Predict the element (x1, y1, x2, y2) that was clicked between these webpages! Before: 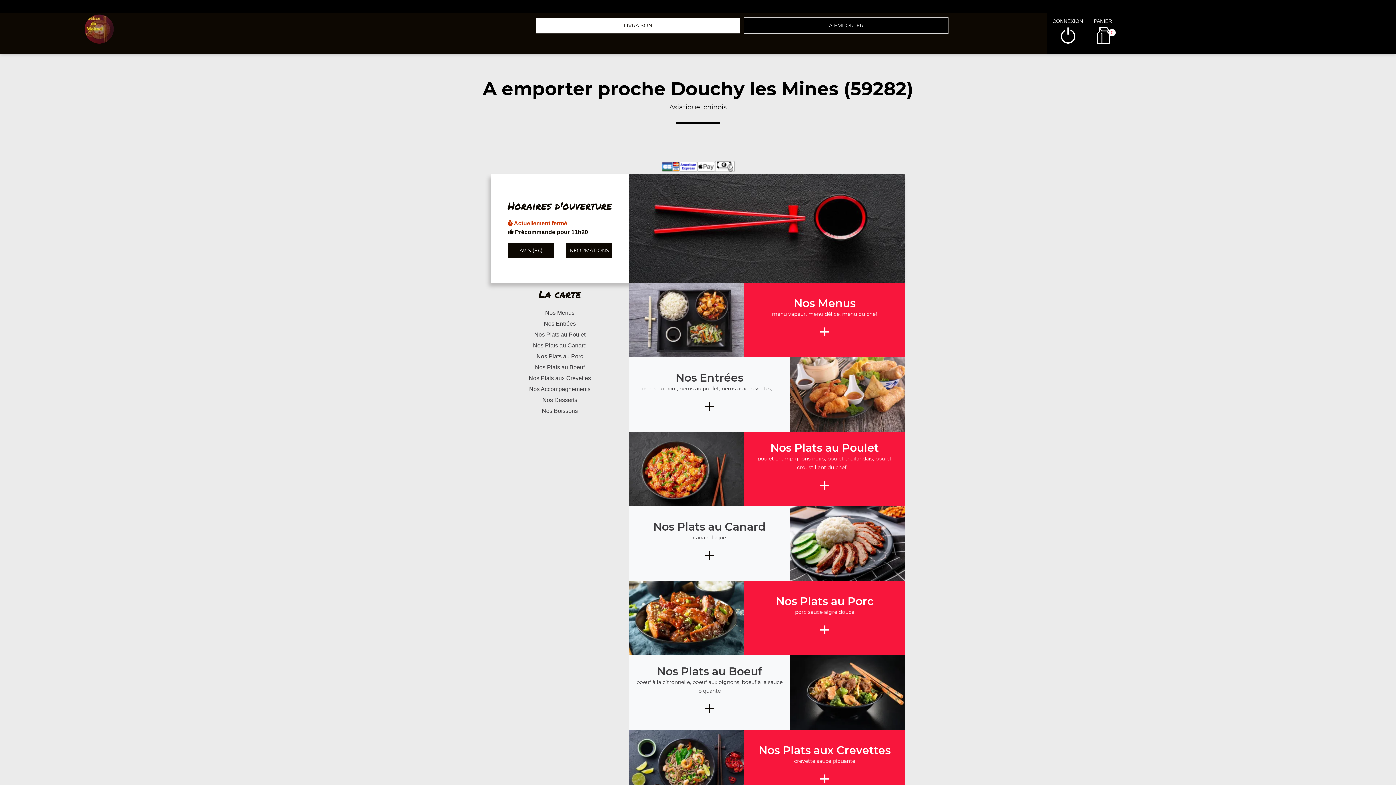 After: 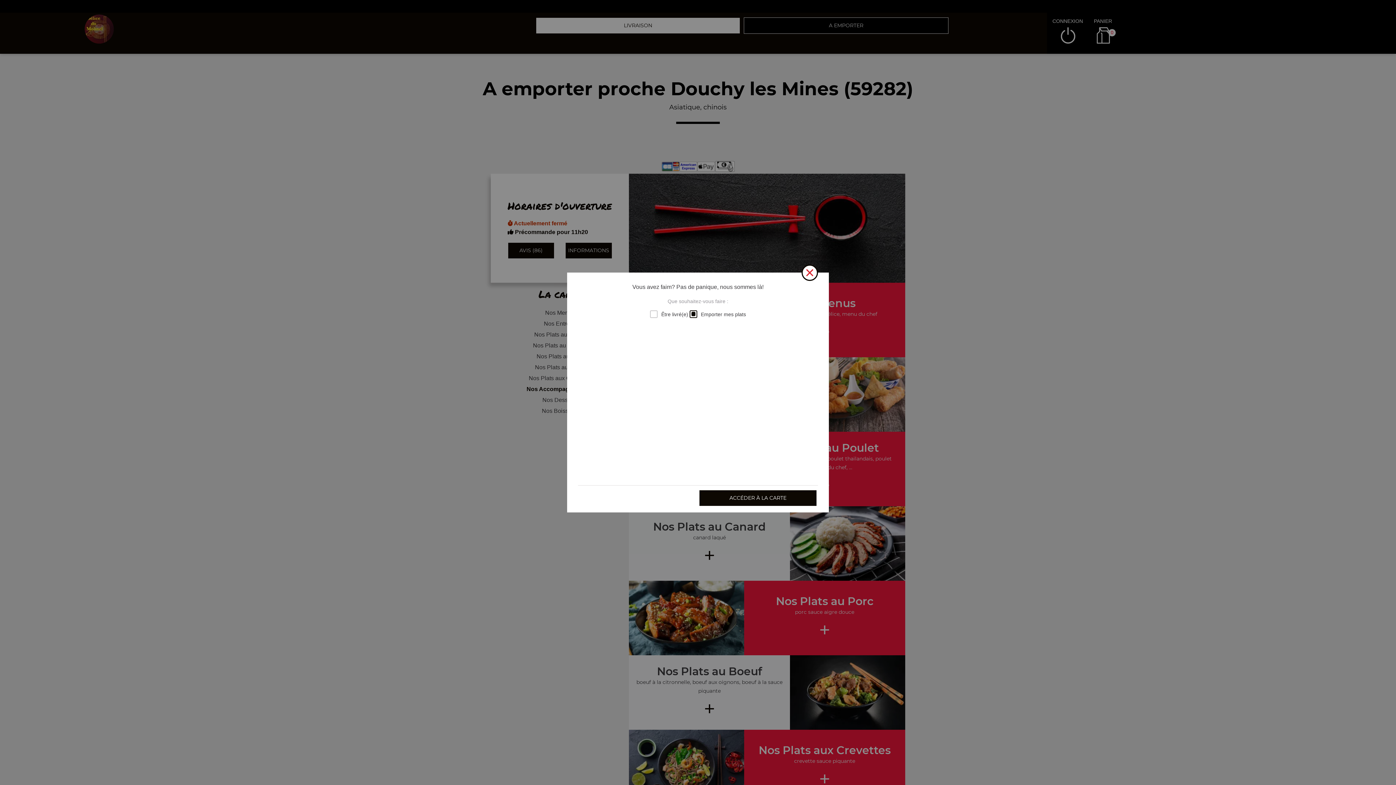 Action: label: Nos Accompagnements bbox: (490, 384, 629, 394)